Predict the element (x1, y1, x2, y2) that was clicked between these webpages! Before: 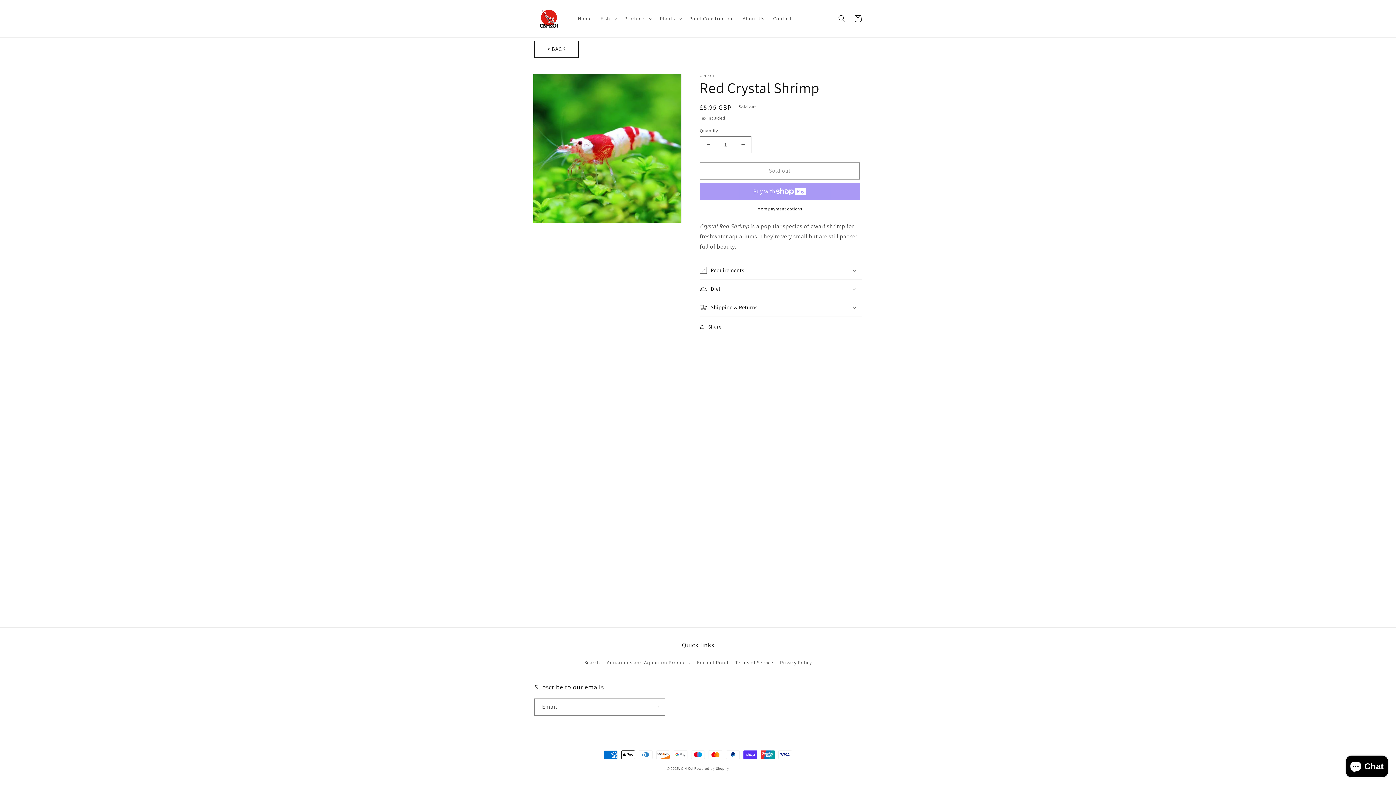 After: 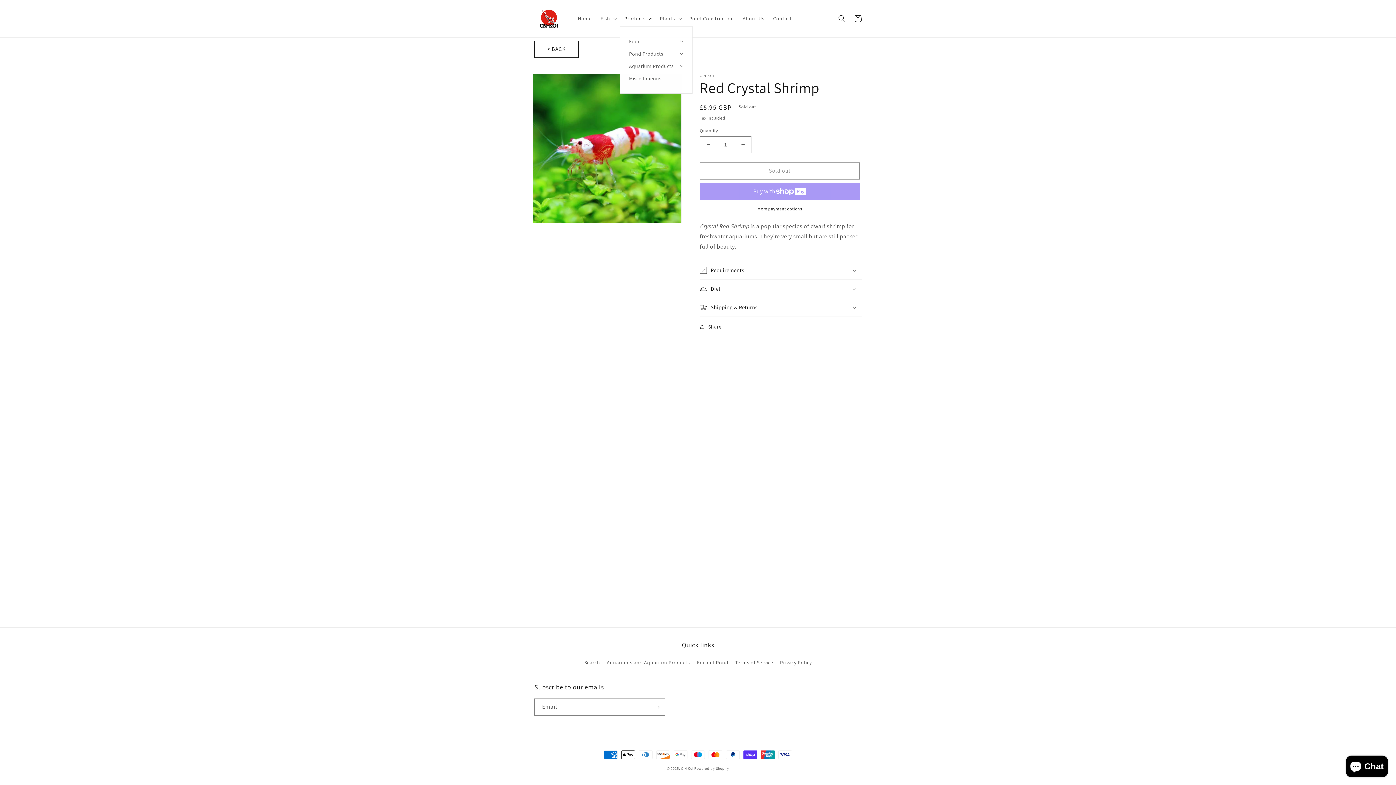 Action: bbox: (620, 11, 655, 26) label: Products